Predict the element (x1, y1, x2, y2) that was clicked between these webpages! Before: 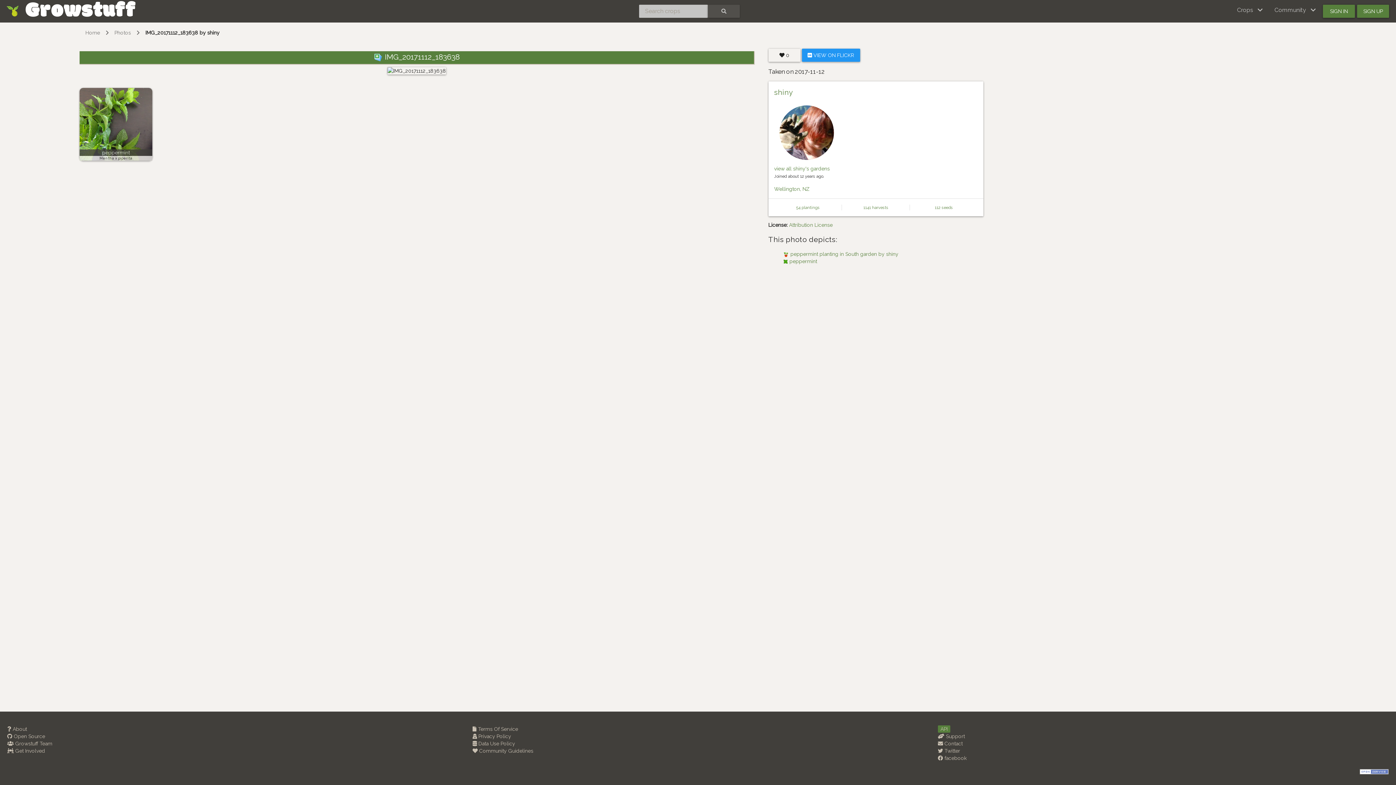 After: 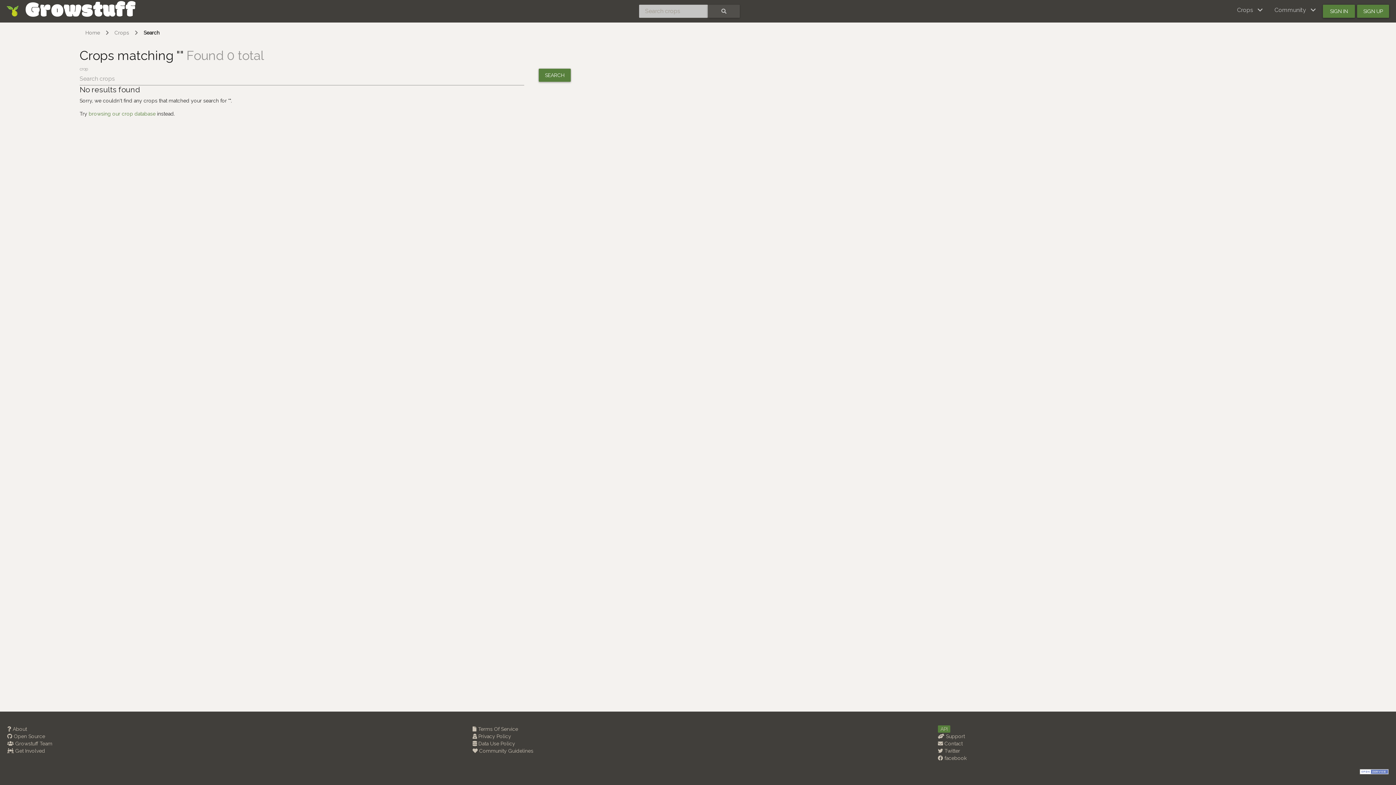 Action: bbox: (708, 4, 740, 17) label: SEARCH